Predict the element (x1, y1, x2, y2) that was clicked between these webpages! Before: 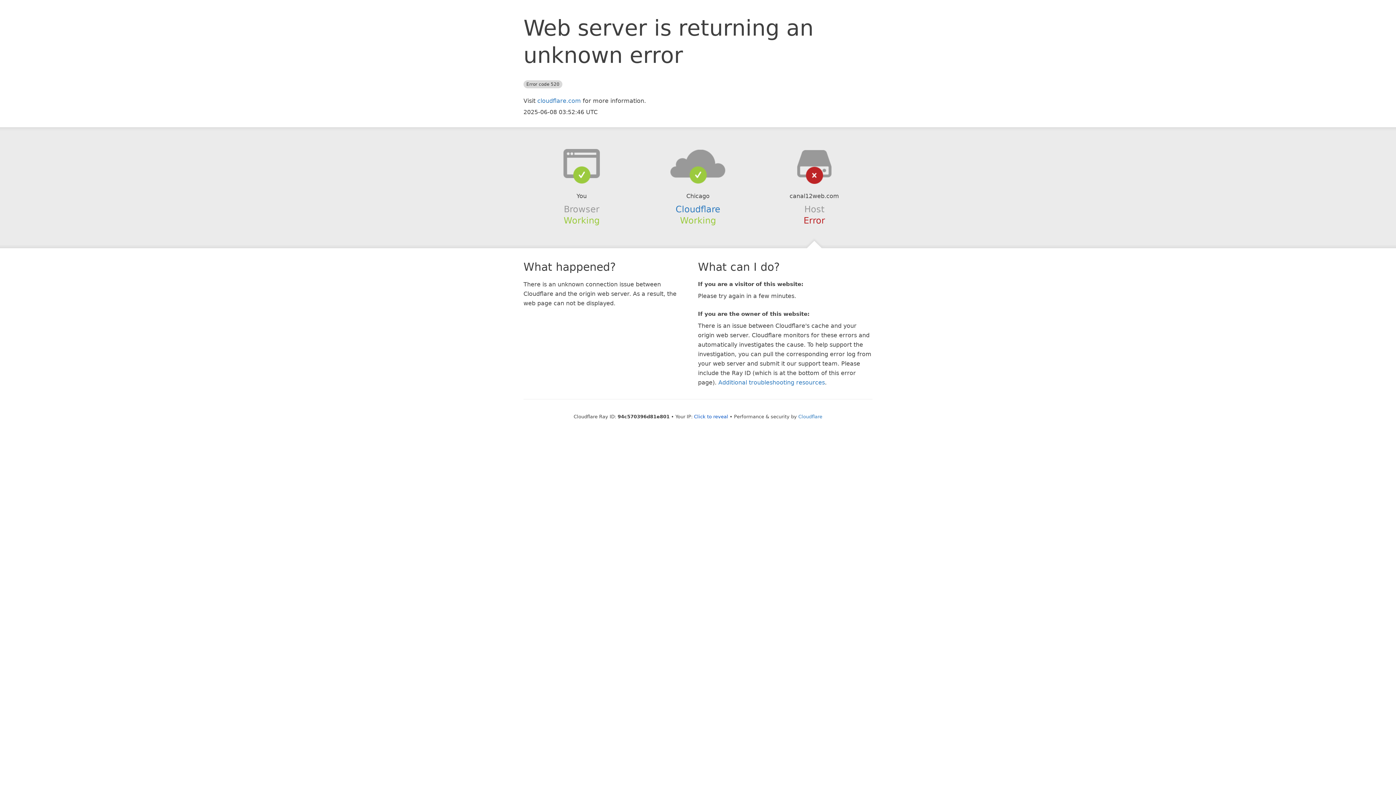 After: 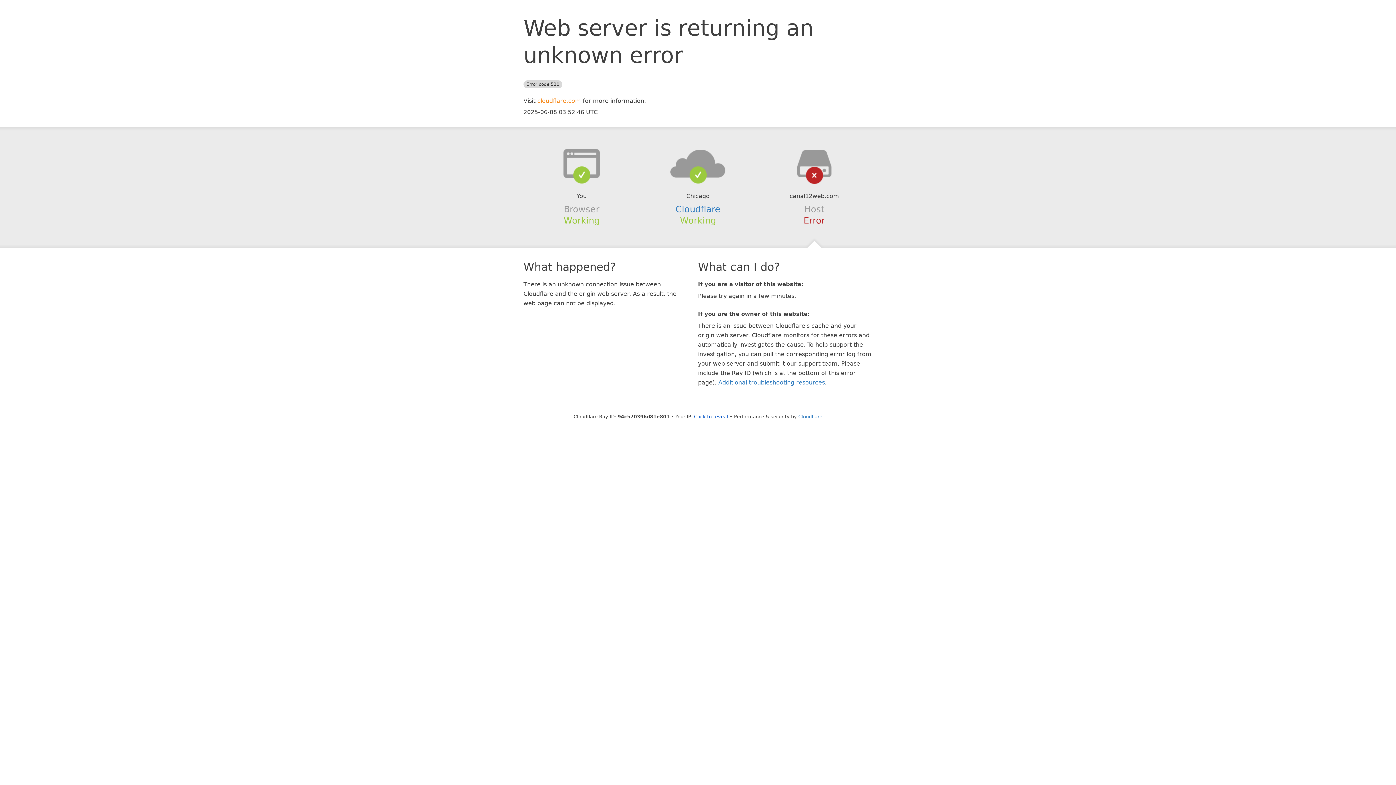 Action: label: cloudflare.com bbox: (537, 97, 581, 104)